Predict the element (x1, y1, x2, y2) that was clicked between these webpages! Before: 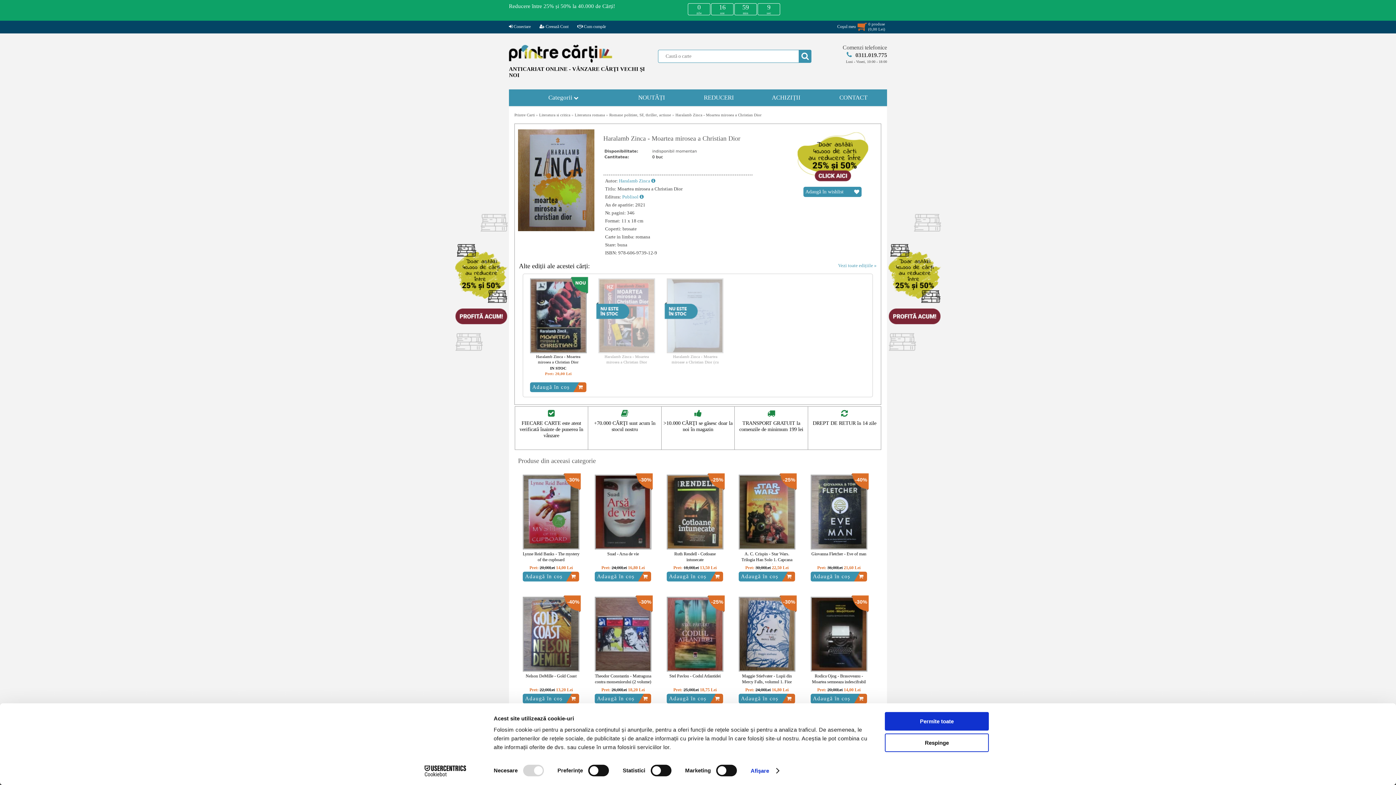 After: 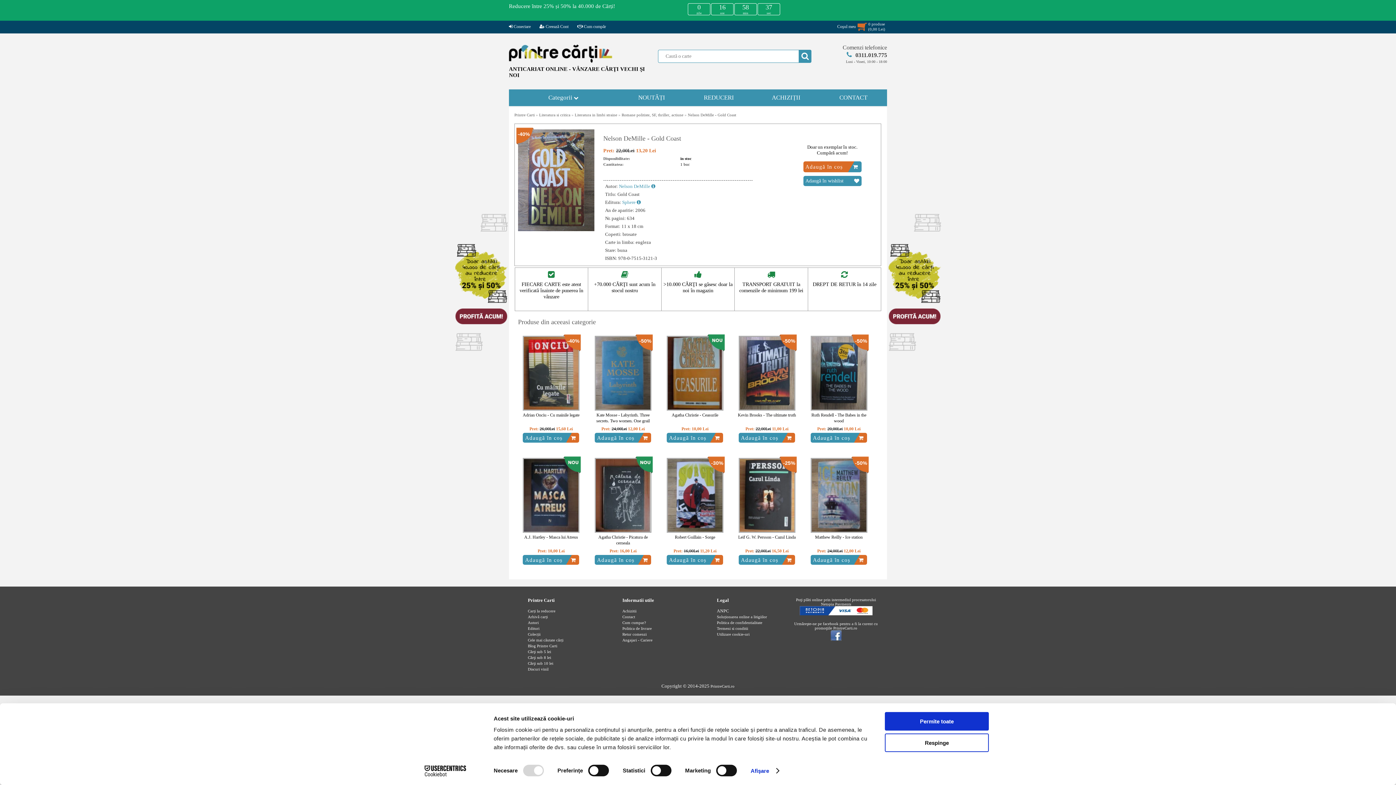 Action: label: Nelson DeMille - Gold Coast bbox: (525, 674, 576, 680)